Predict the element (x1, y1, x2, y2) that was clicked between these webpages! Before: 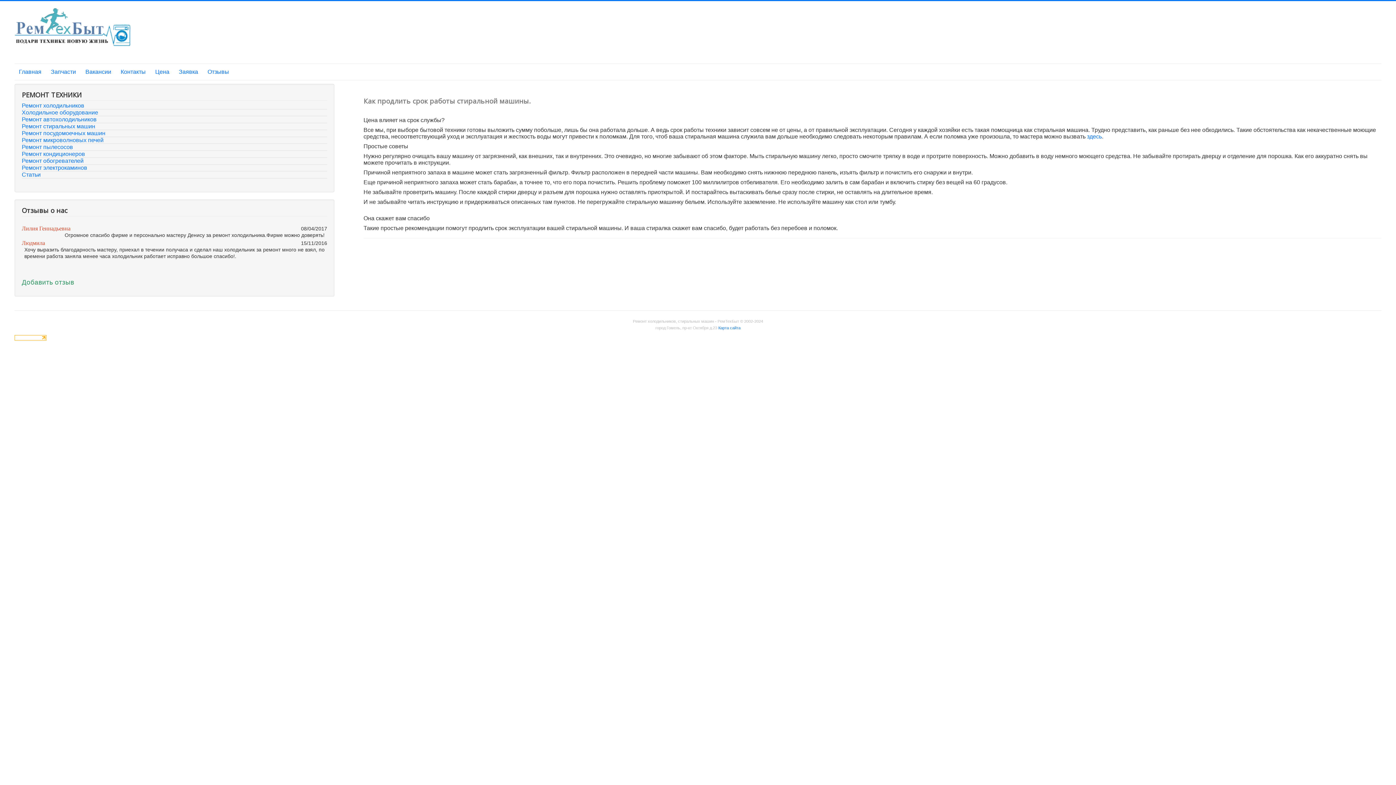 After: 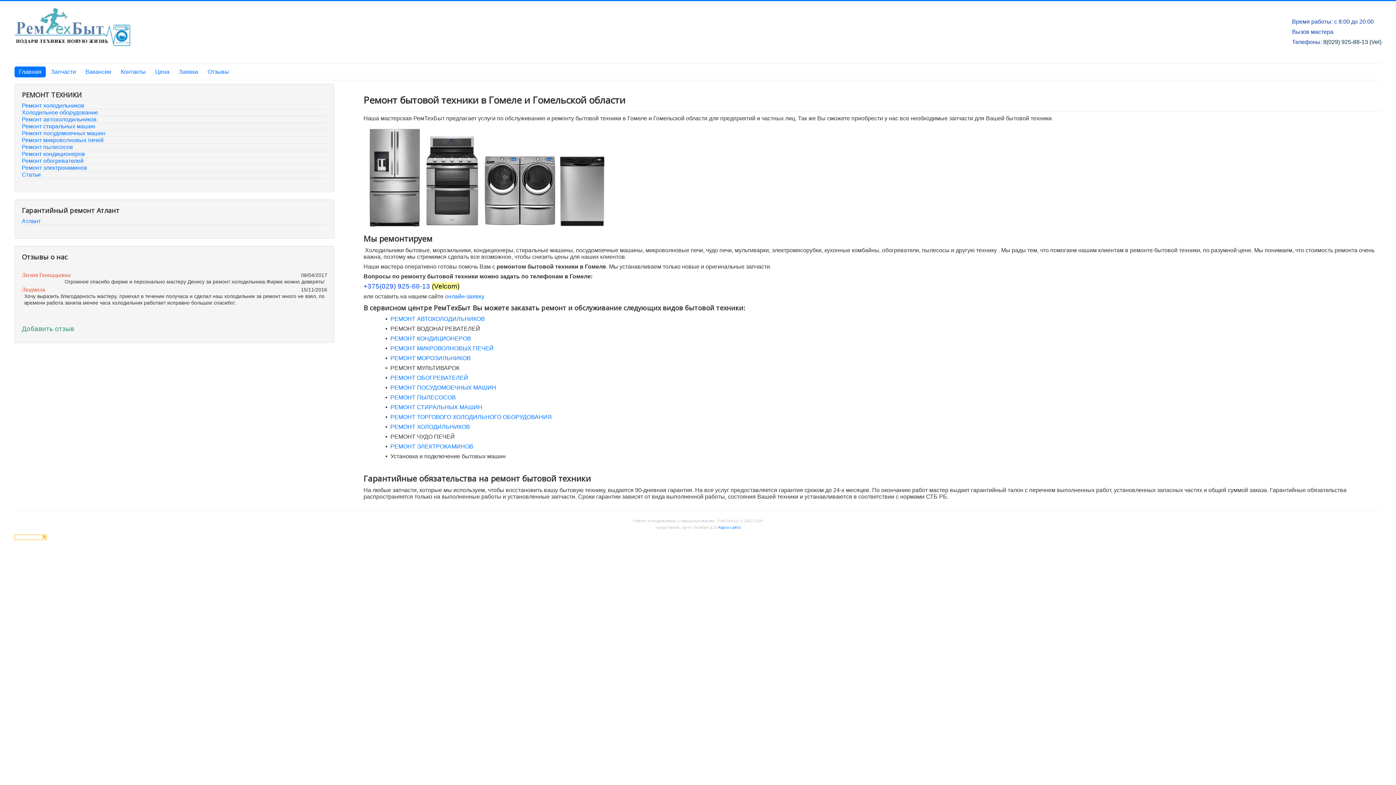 Action: label: Ремонт холодильников, стиральных машин - РемТехБыт © 2002-2024 bbox: (633, 319, 763, 323)